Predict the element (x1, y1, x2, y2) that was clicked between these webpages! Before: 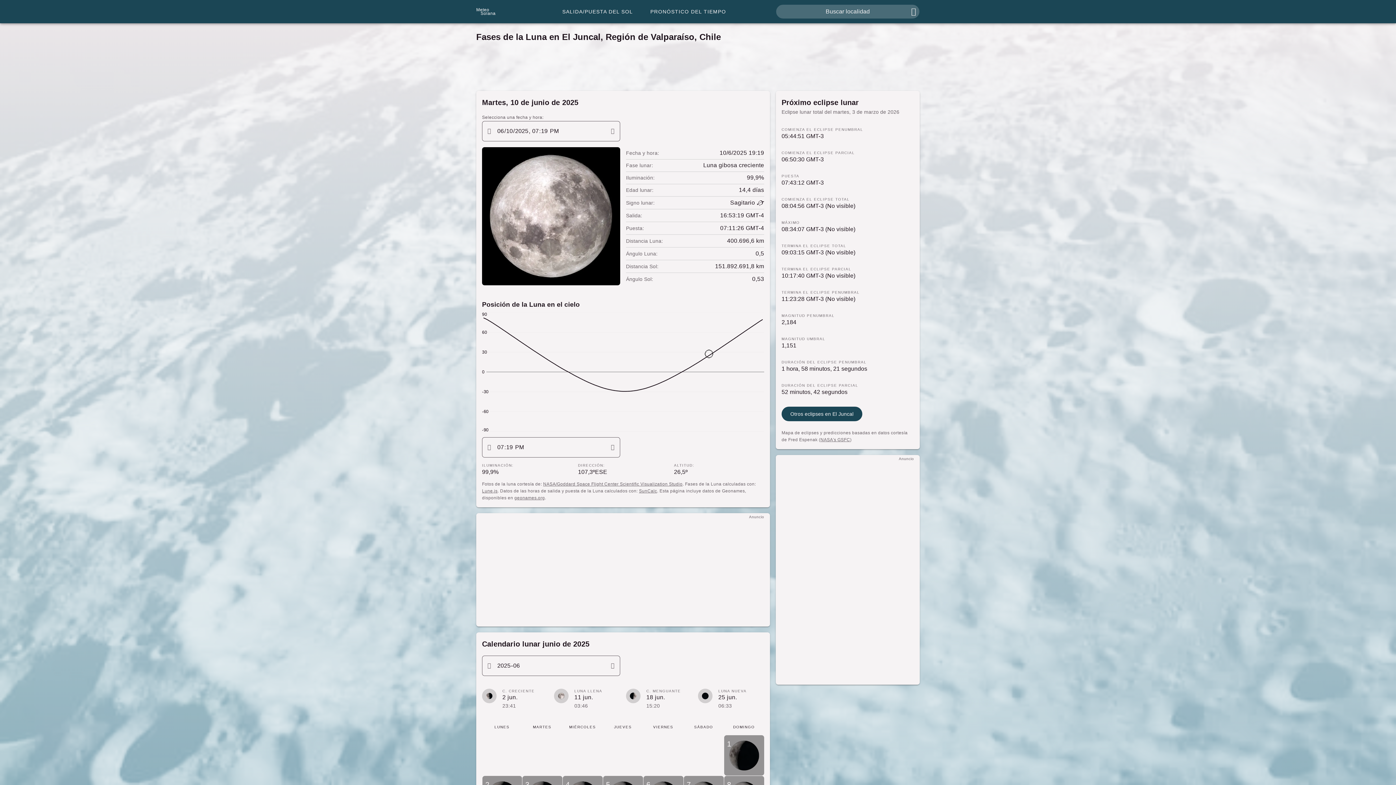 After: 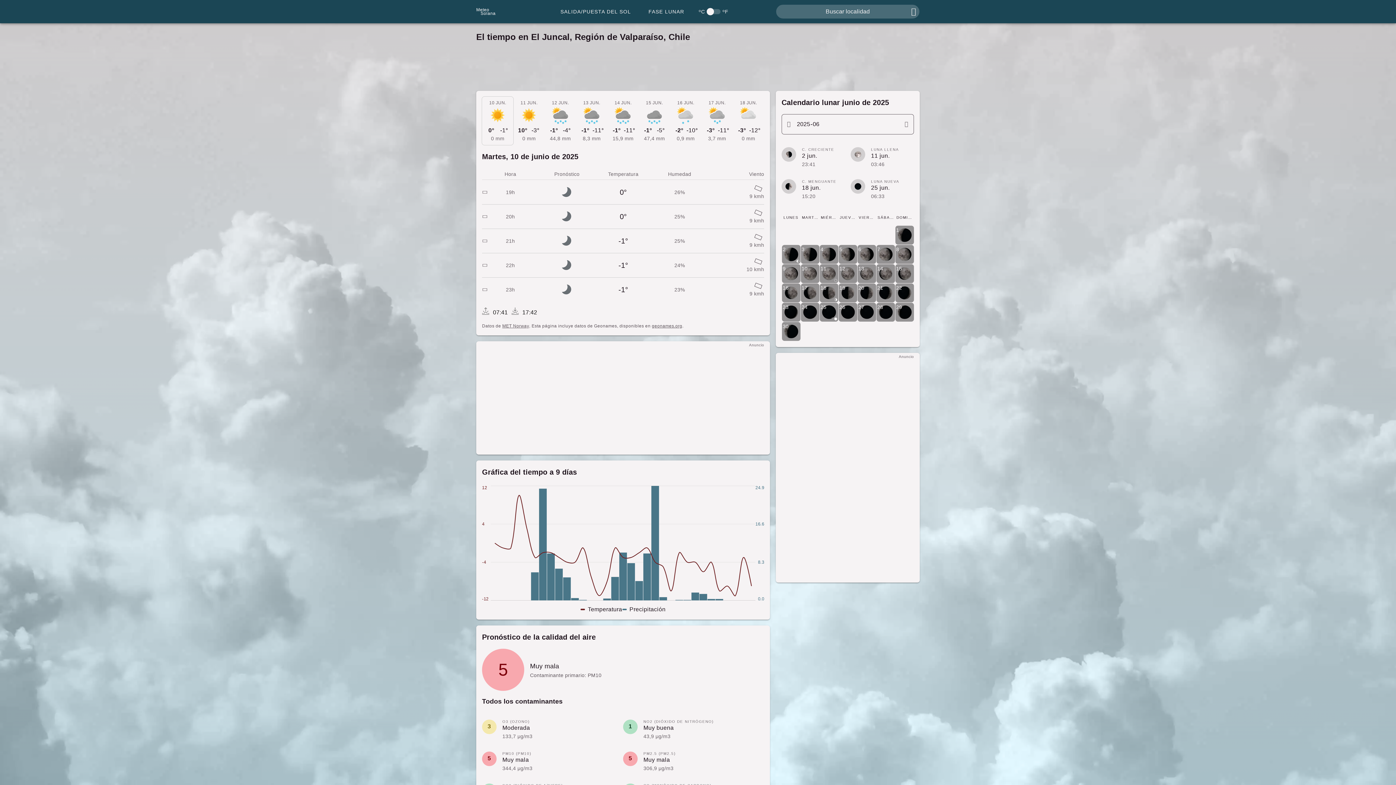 Action: bbox: (476, 4, 512, 18) label: Meteo

Solana